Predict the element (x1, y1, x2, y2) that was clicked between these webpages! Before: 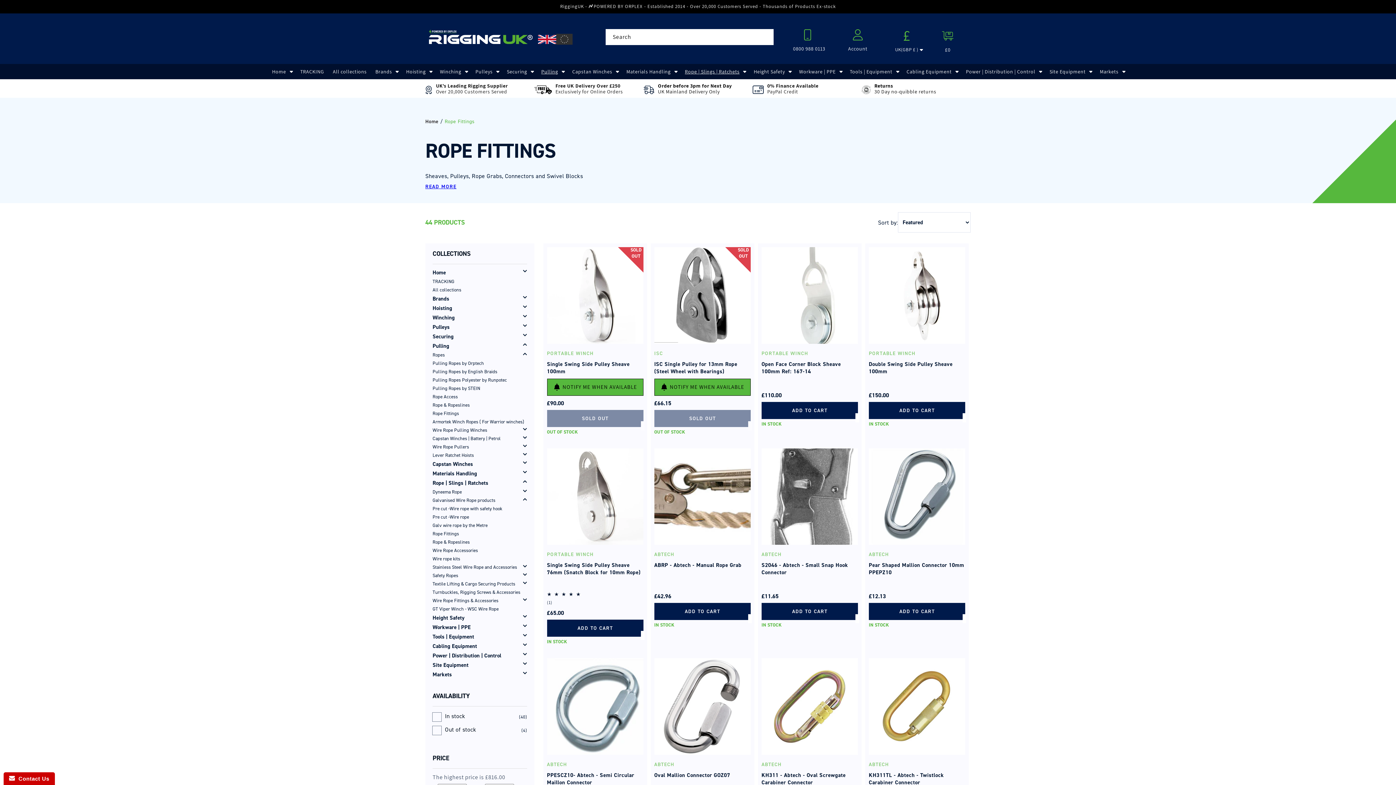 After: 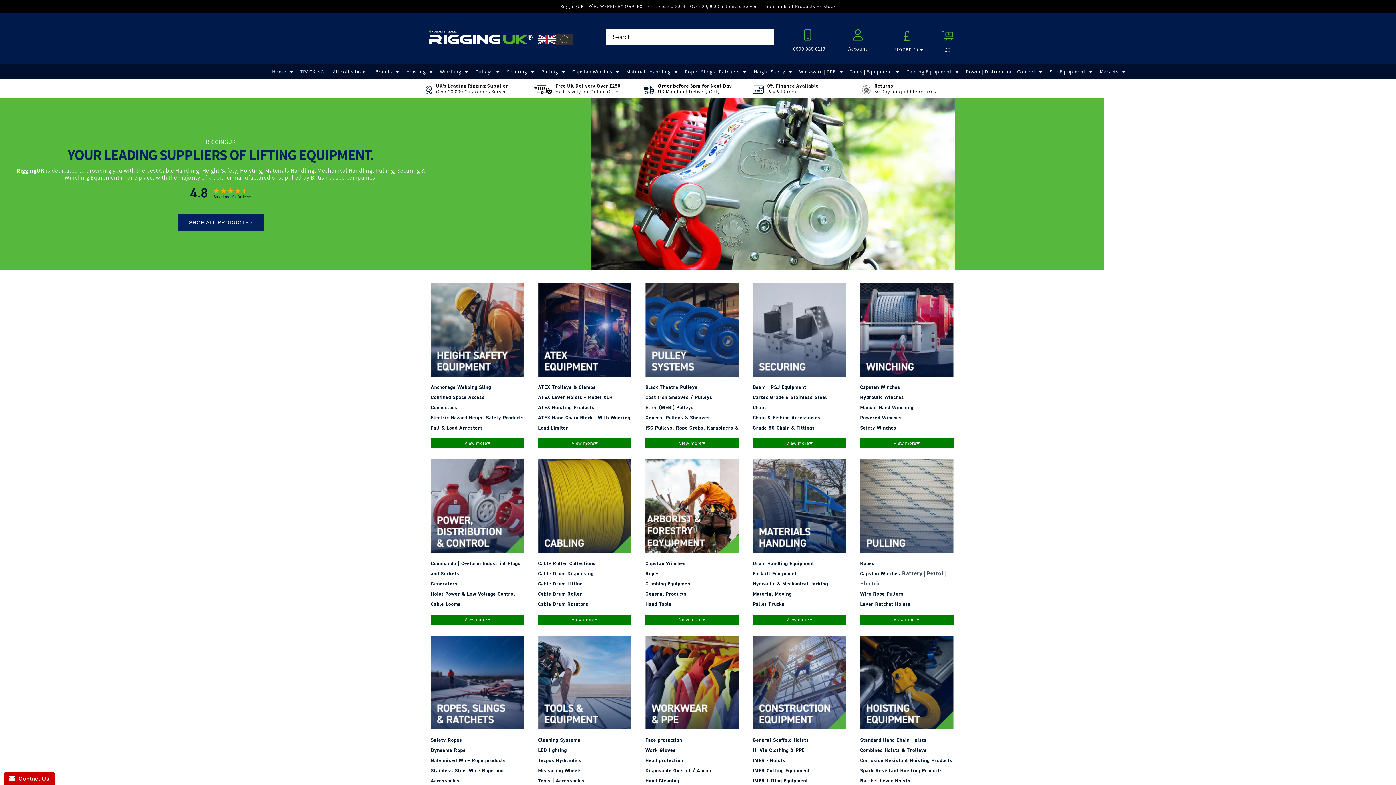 Action: bbox: (532, 36, 538, 42)